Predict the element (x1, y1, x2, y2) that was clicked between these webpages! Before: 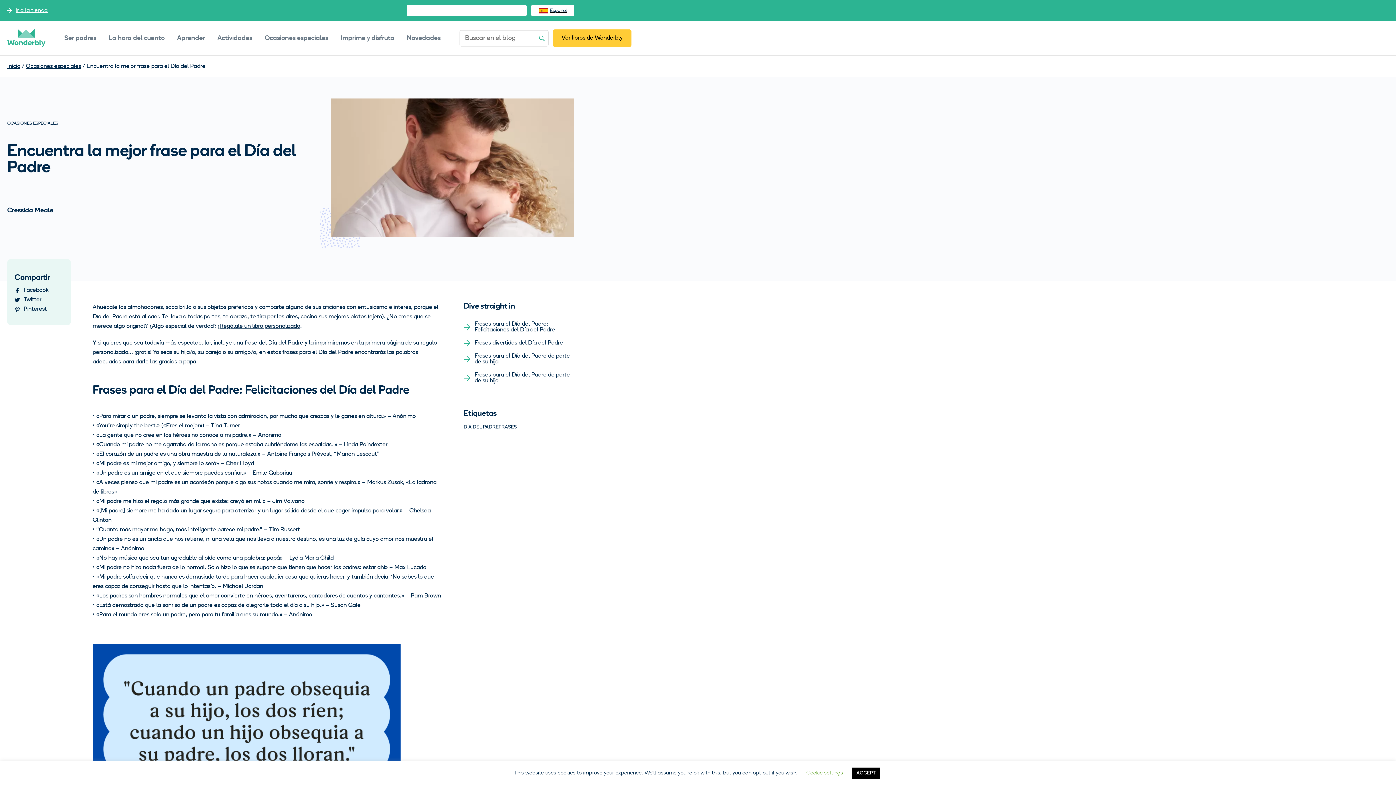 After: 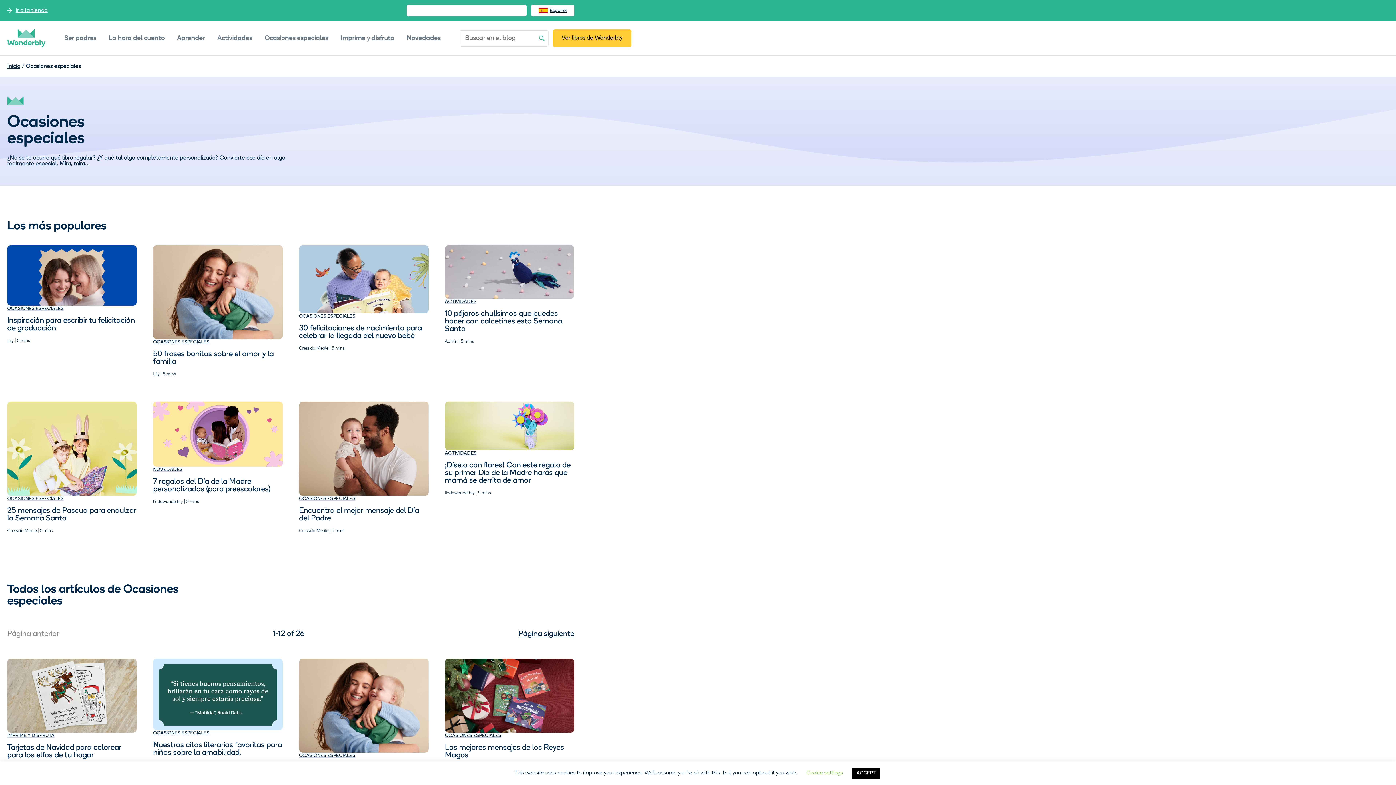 Action: label: Ocasiones especiales bbox: (25, 63, 81, 69)